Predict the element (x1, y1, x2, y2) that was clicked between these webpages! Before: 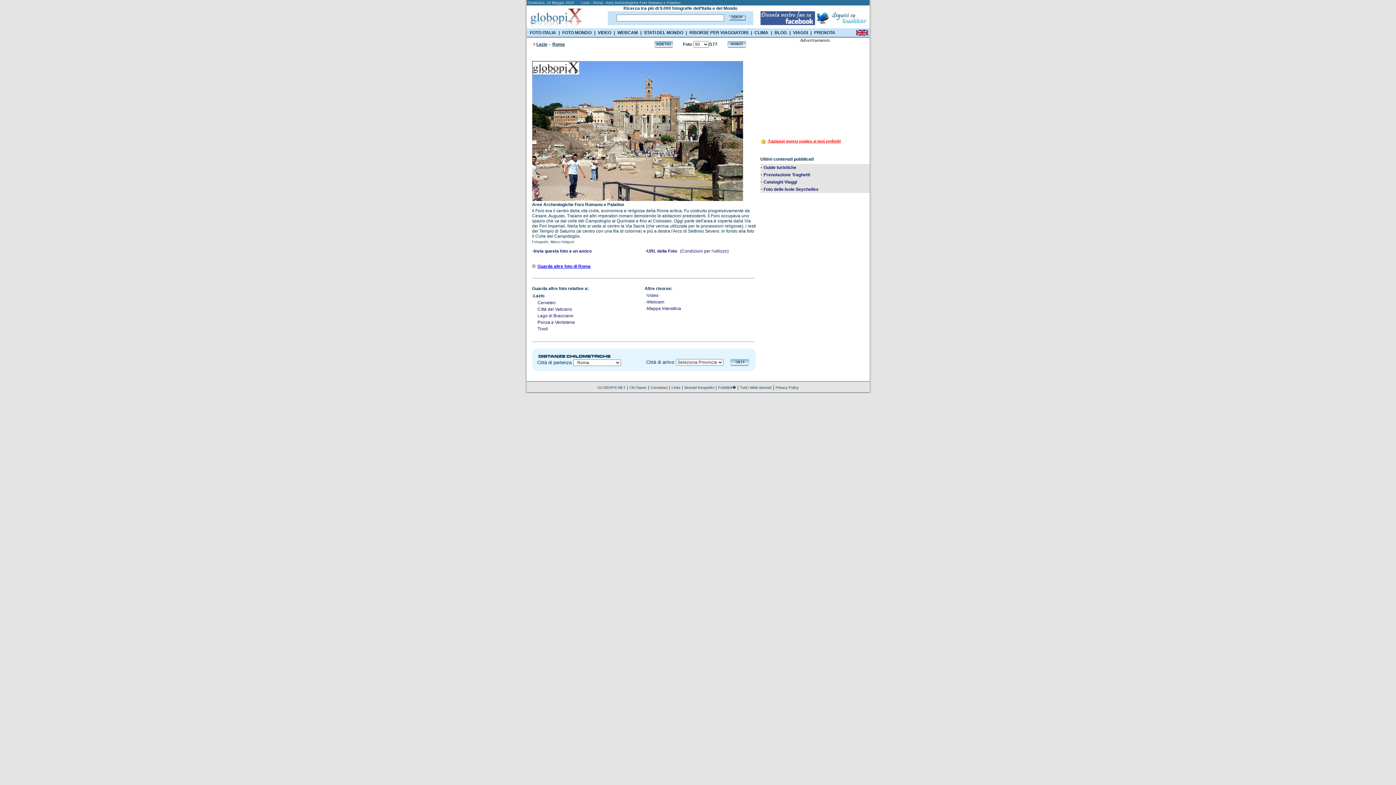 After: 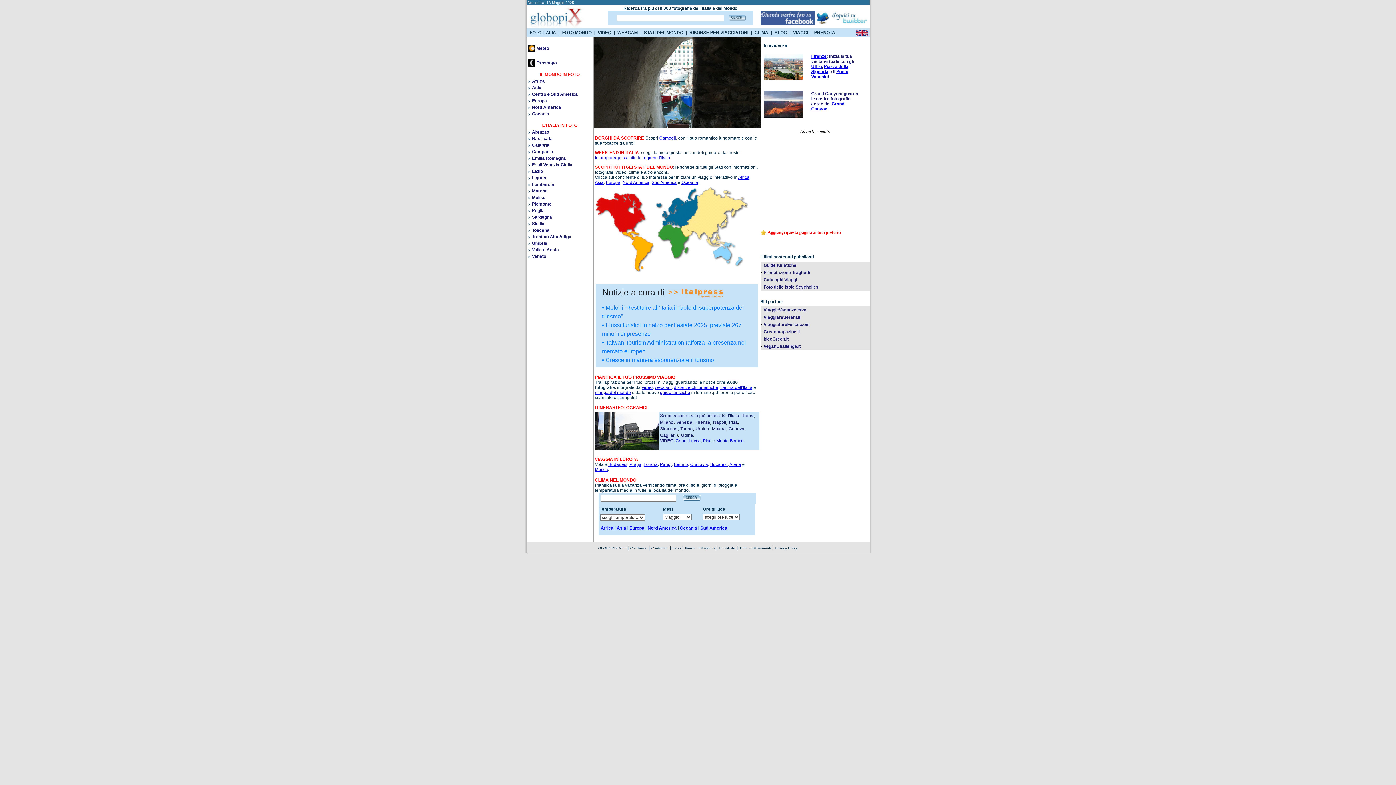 Action: bbox: (526, 23, 585, 29)